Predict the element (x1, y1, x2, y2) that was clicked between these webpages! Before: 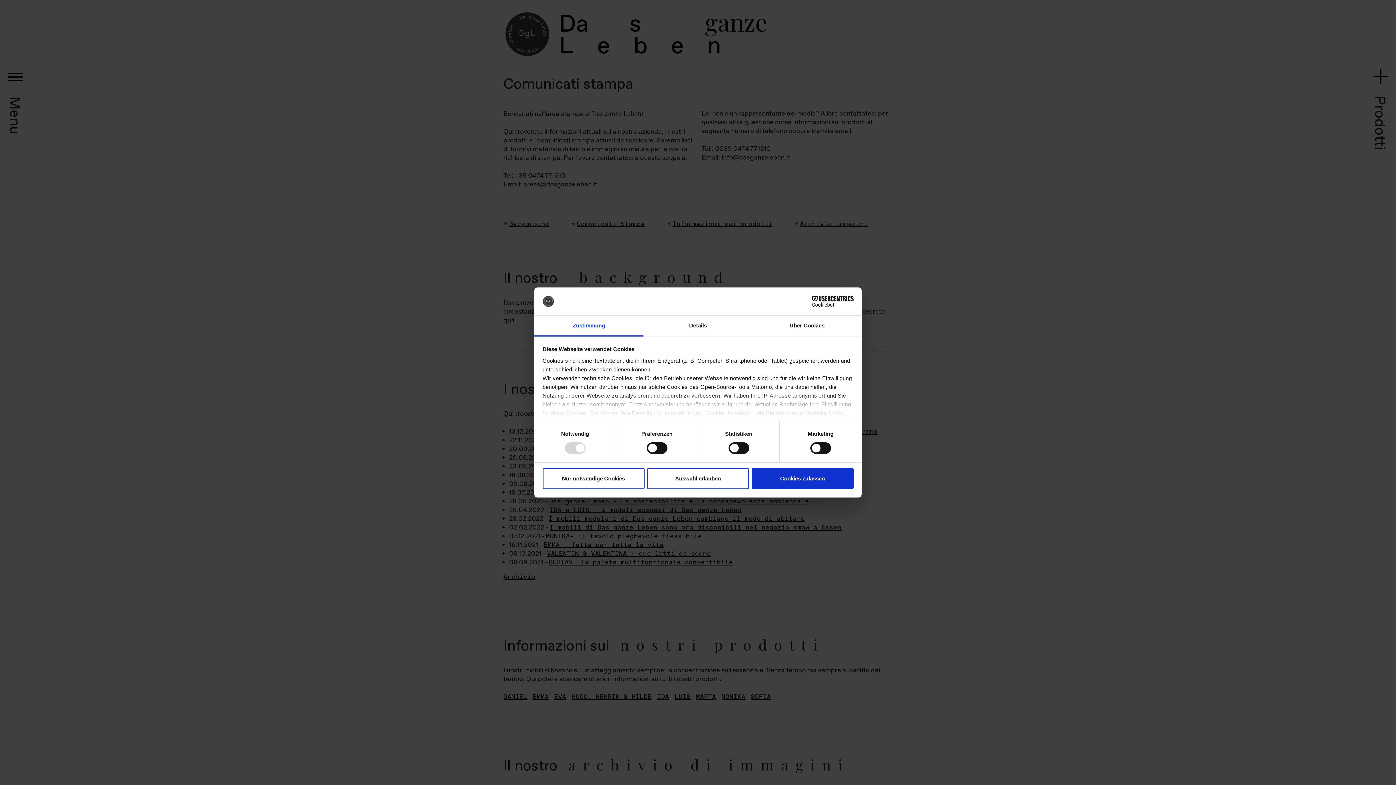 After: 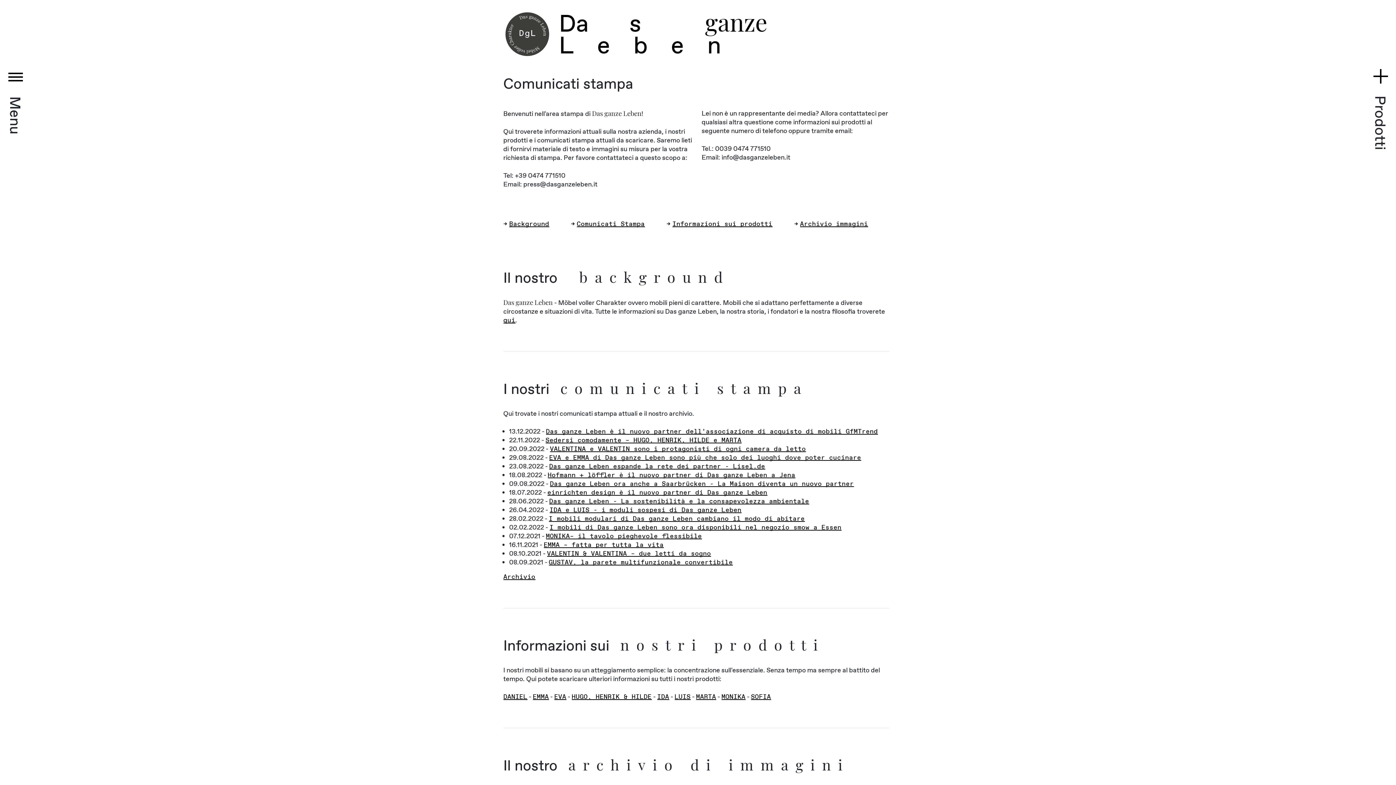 Action: label: Nur notwendige Cookies bbox: (542, 468, 644, 489)